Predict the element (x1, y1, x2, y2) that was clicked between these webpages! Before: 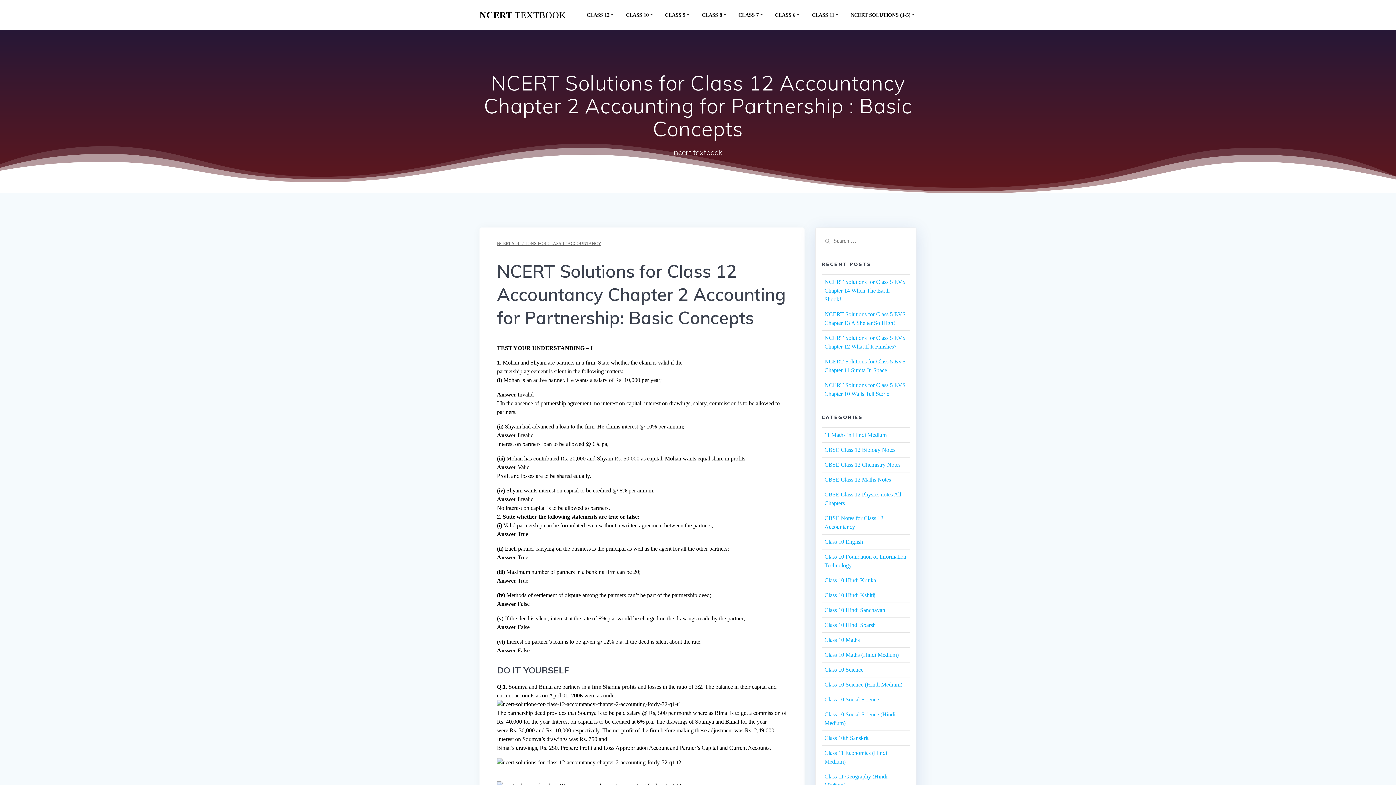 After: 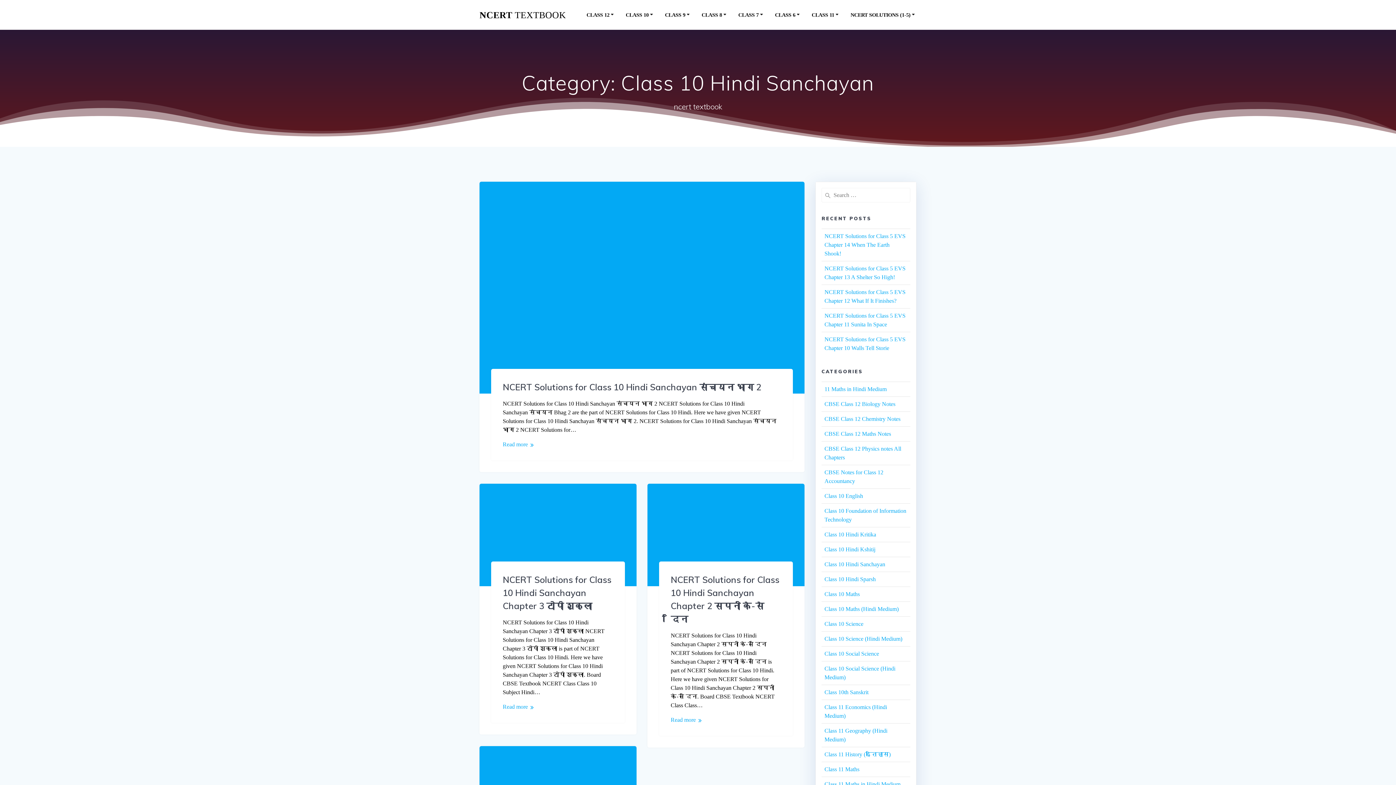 Action: label: Class 10 Hindi Sanchayan bbox: (824, 607, 885, 613)